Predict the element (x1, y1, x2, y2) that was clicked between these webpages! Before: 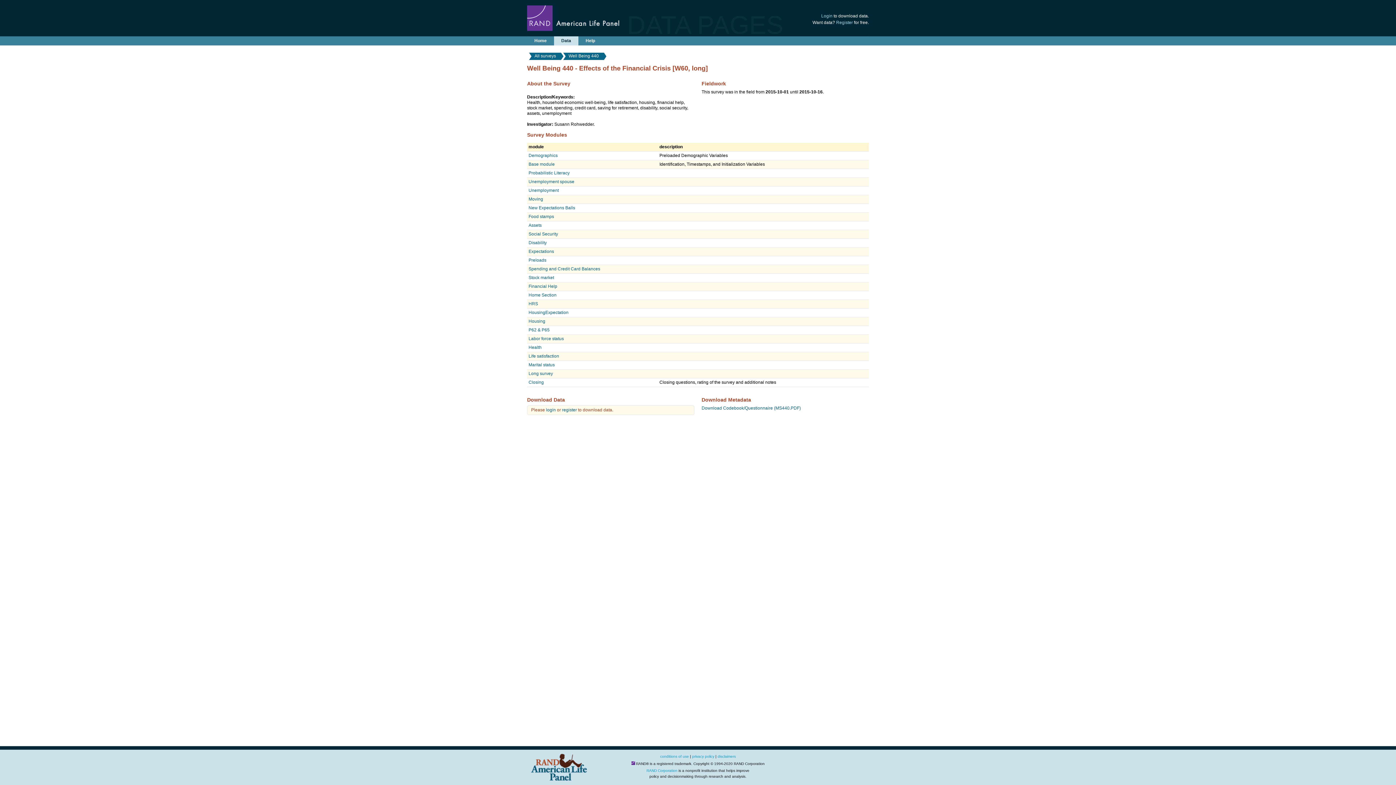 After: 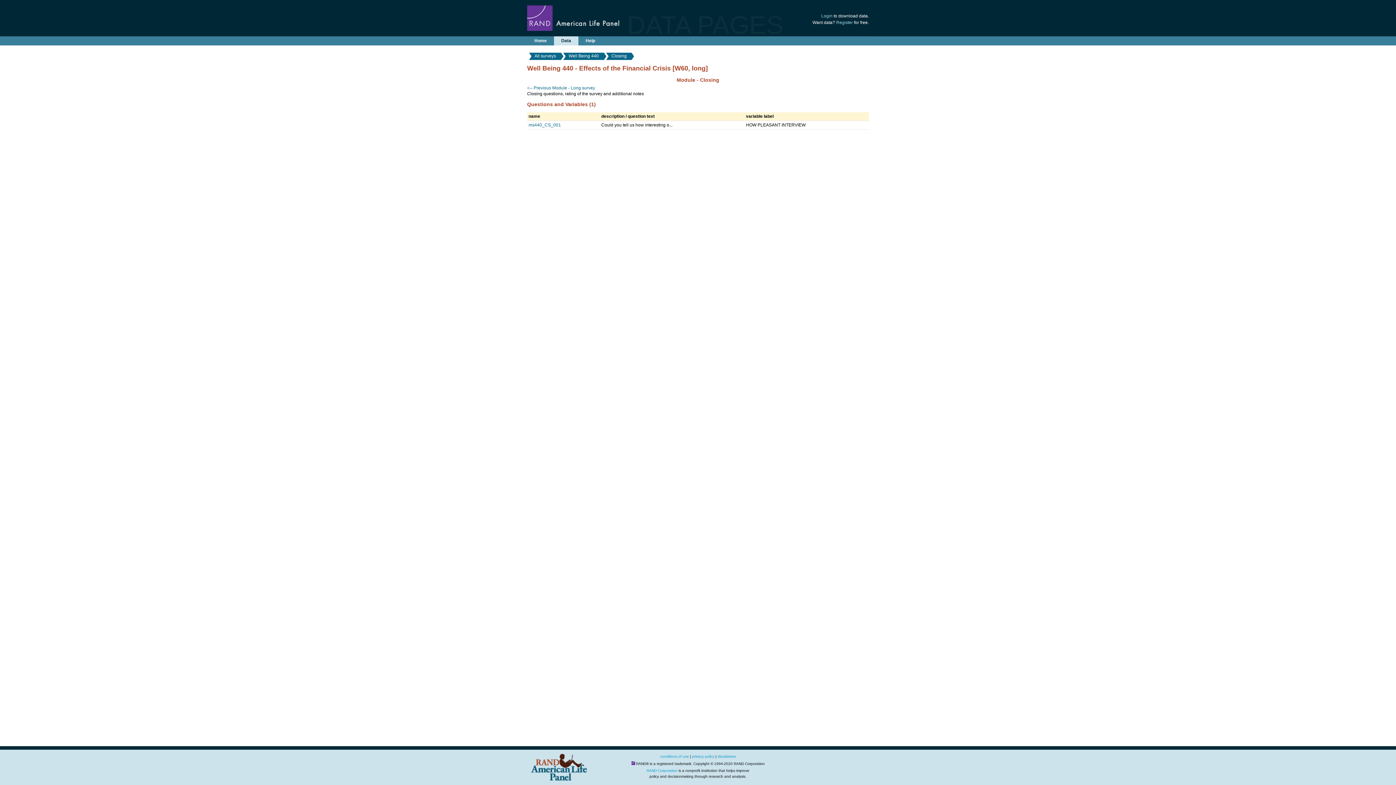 Action: label: Closing bbox: (528, 379, 544, 385)